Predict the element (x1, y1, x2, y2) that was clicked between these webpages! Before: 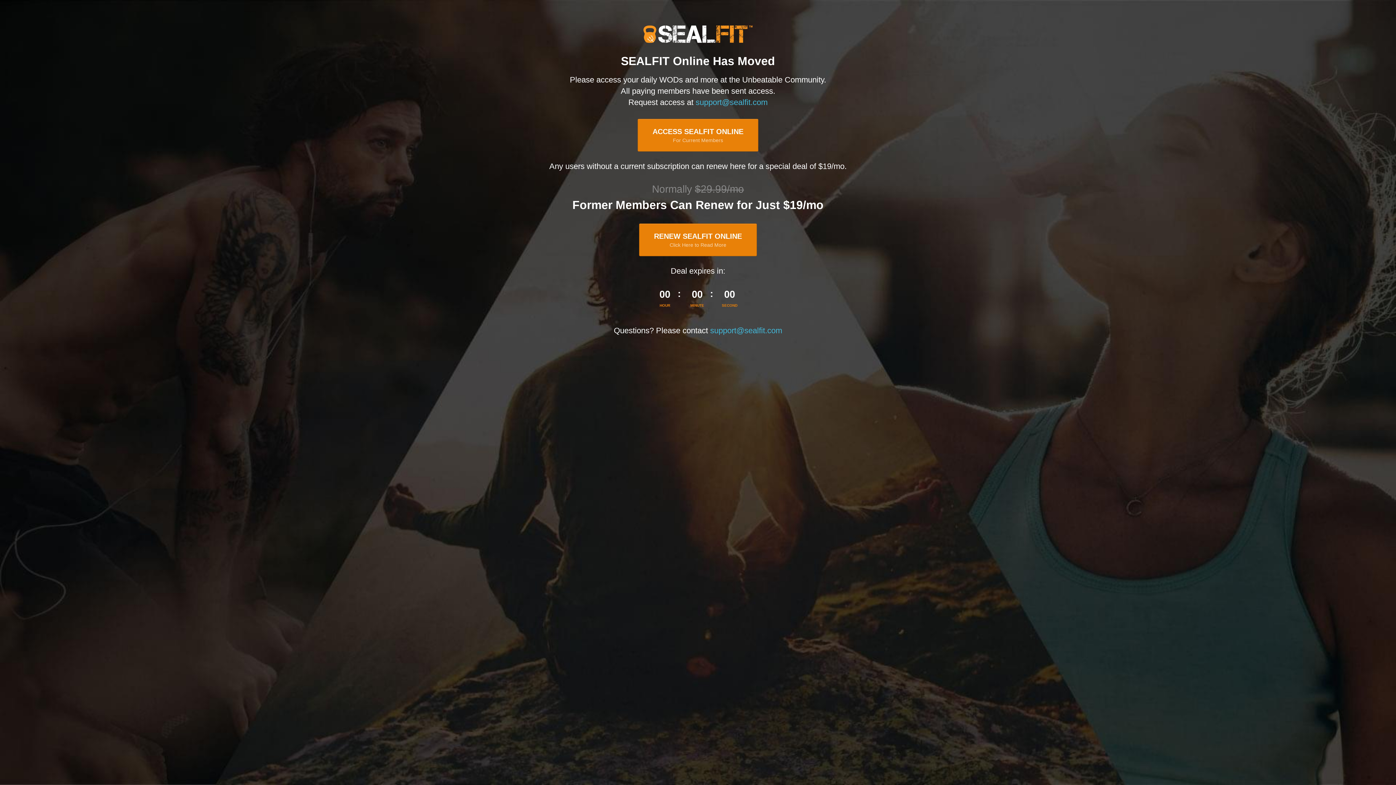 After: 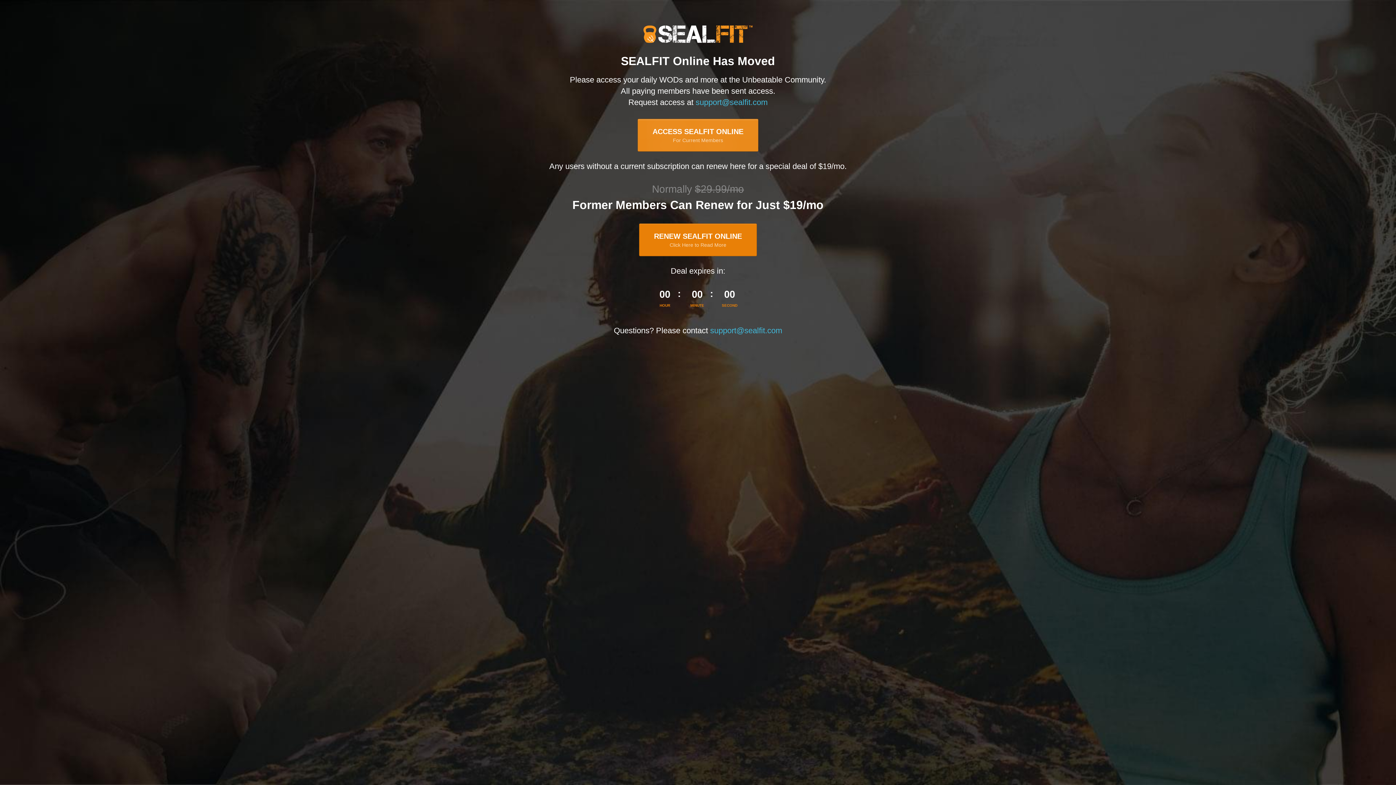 Action: label: ACCESS SEALFIT ONLINE
For Current Members bbox: (637, 118, 758, 151)